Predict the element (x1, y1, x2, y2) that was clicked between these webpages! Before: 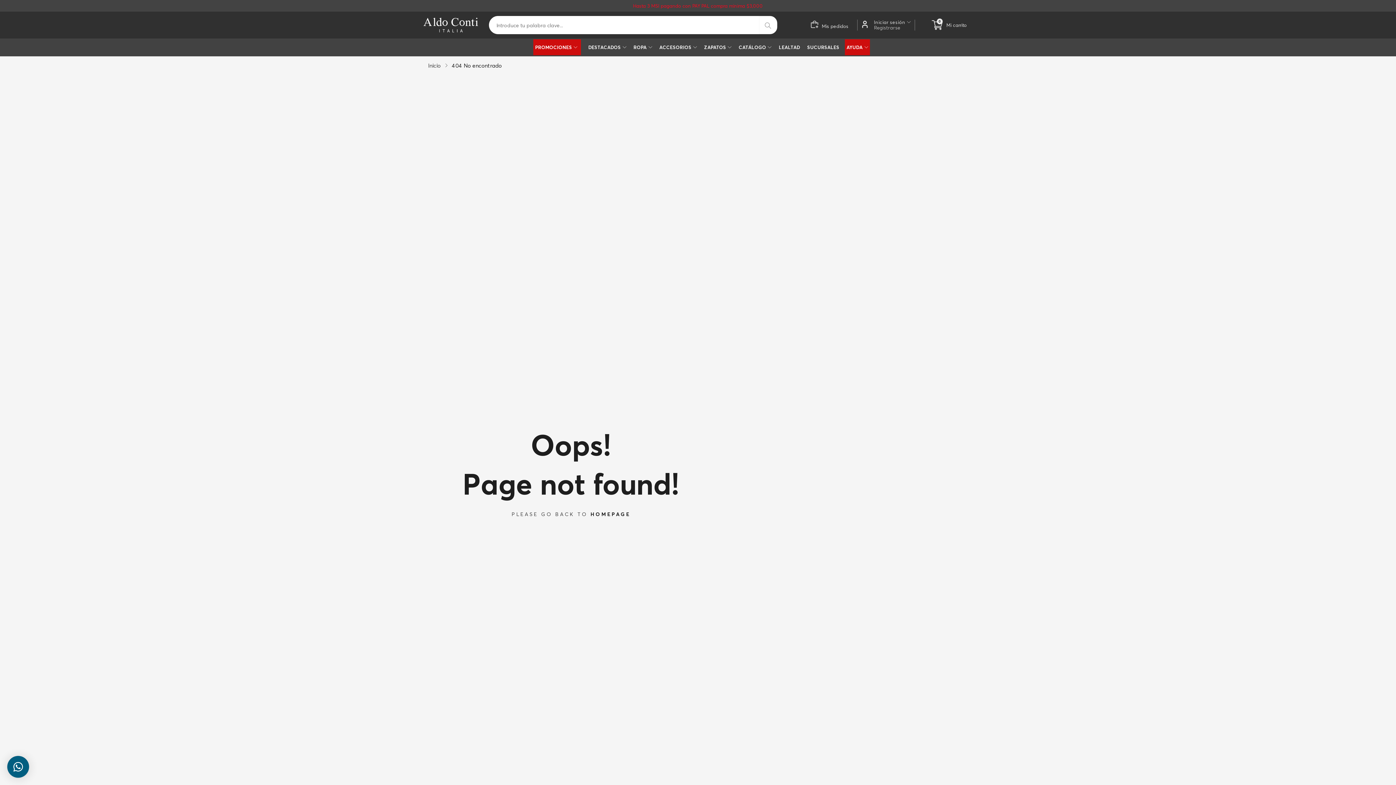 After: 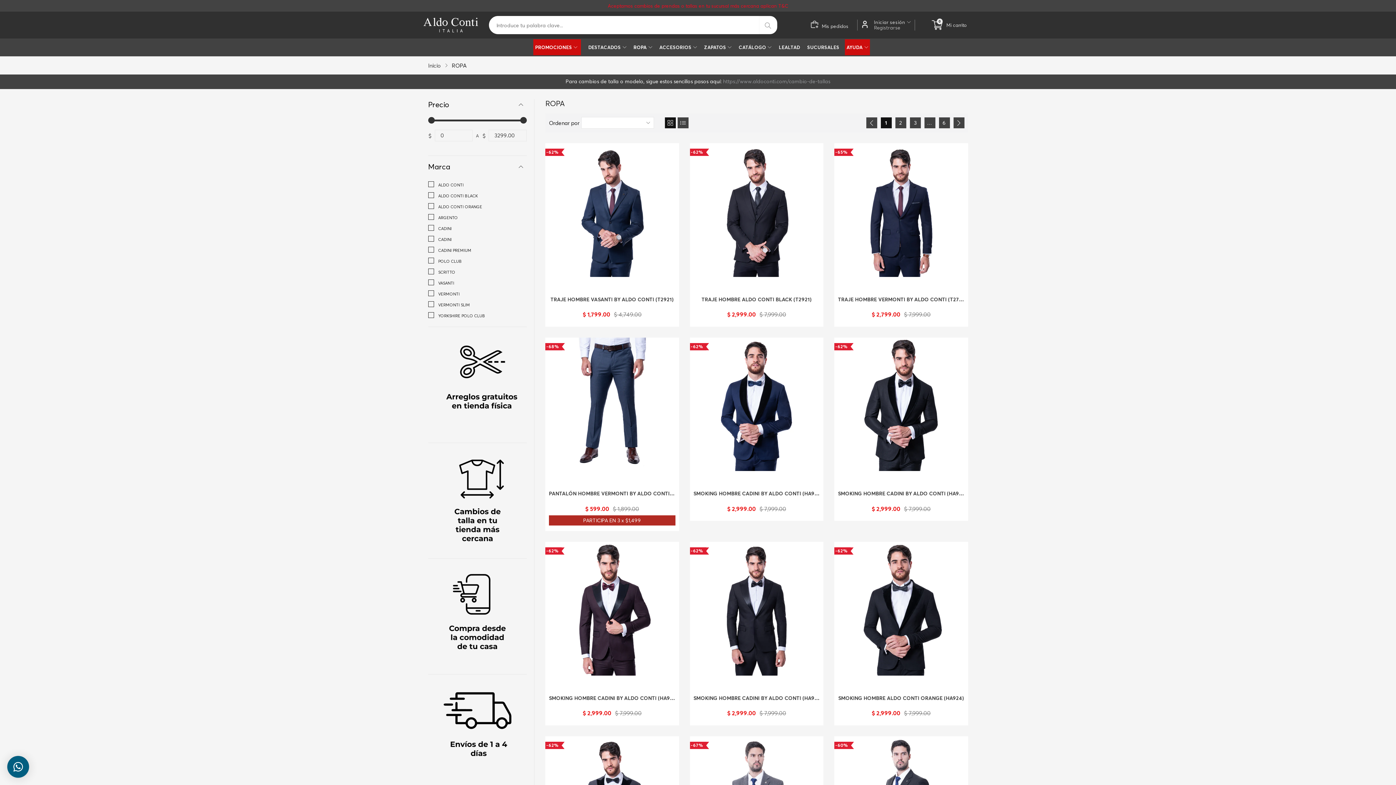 Action: label: ROPA bbox: (631, 39, 652, 55)